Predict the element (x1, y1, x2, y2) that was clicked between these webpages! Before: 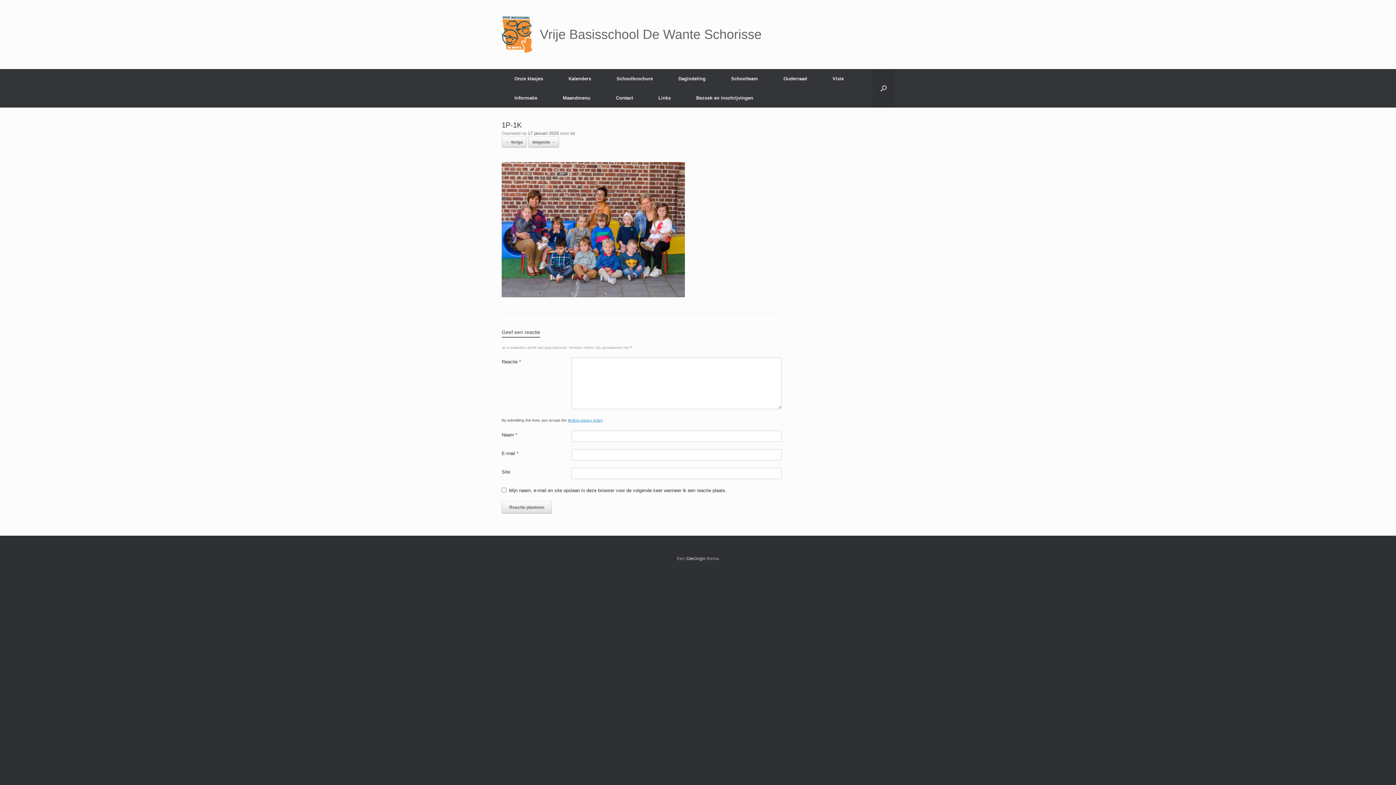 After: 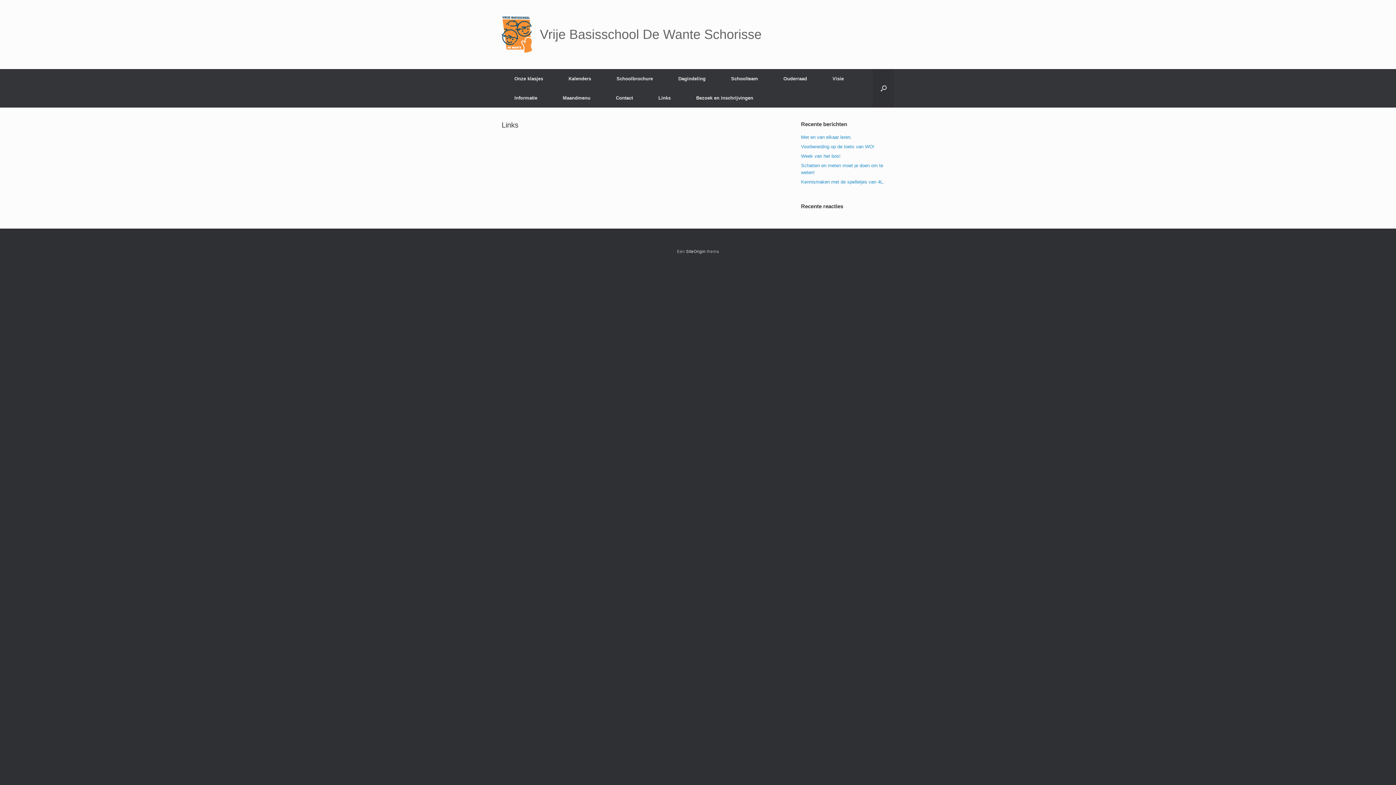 Action: bbox: (645, 88, 683, 107) label: Links